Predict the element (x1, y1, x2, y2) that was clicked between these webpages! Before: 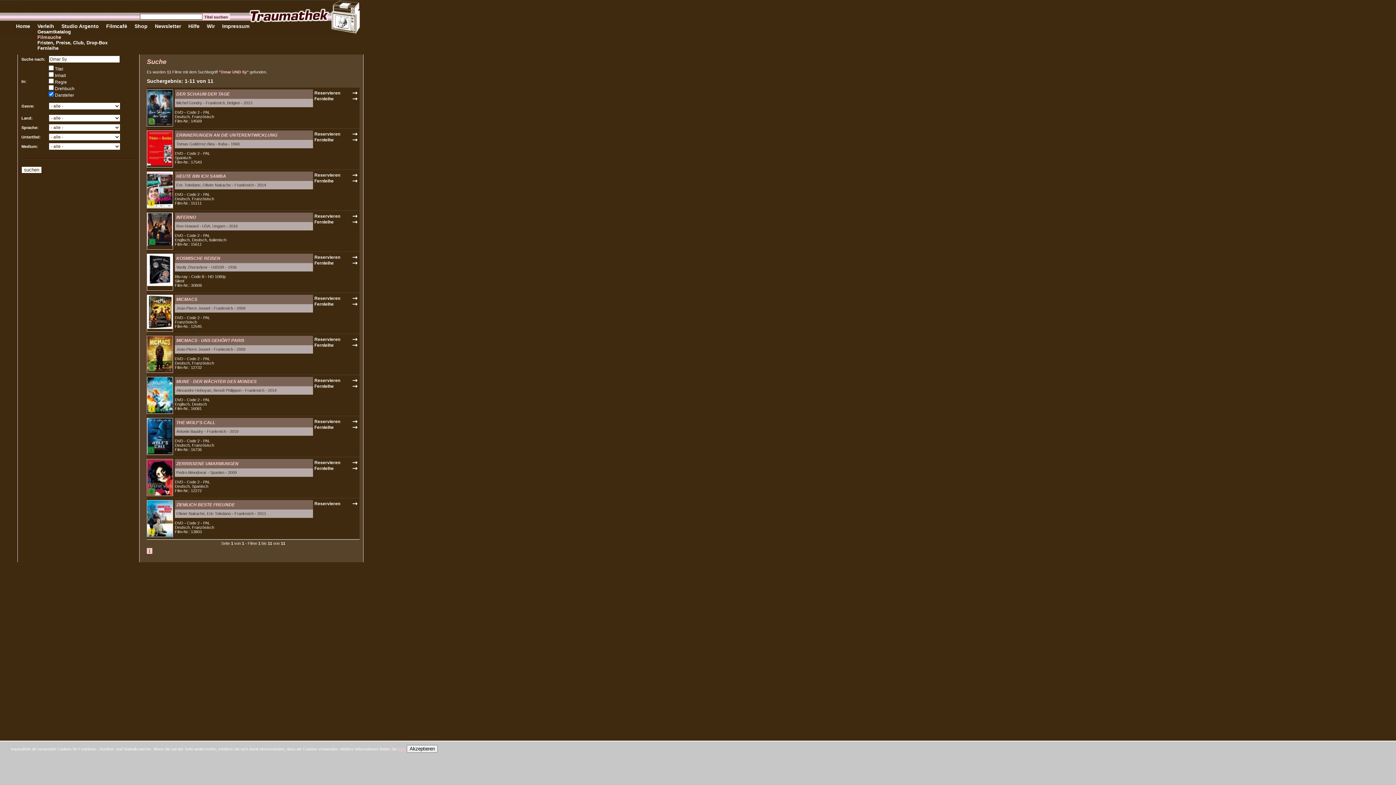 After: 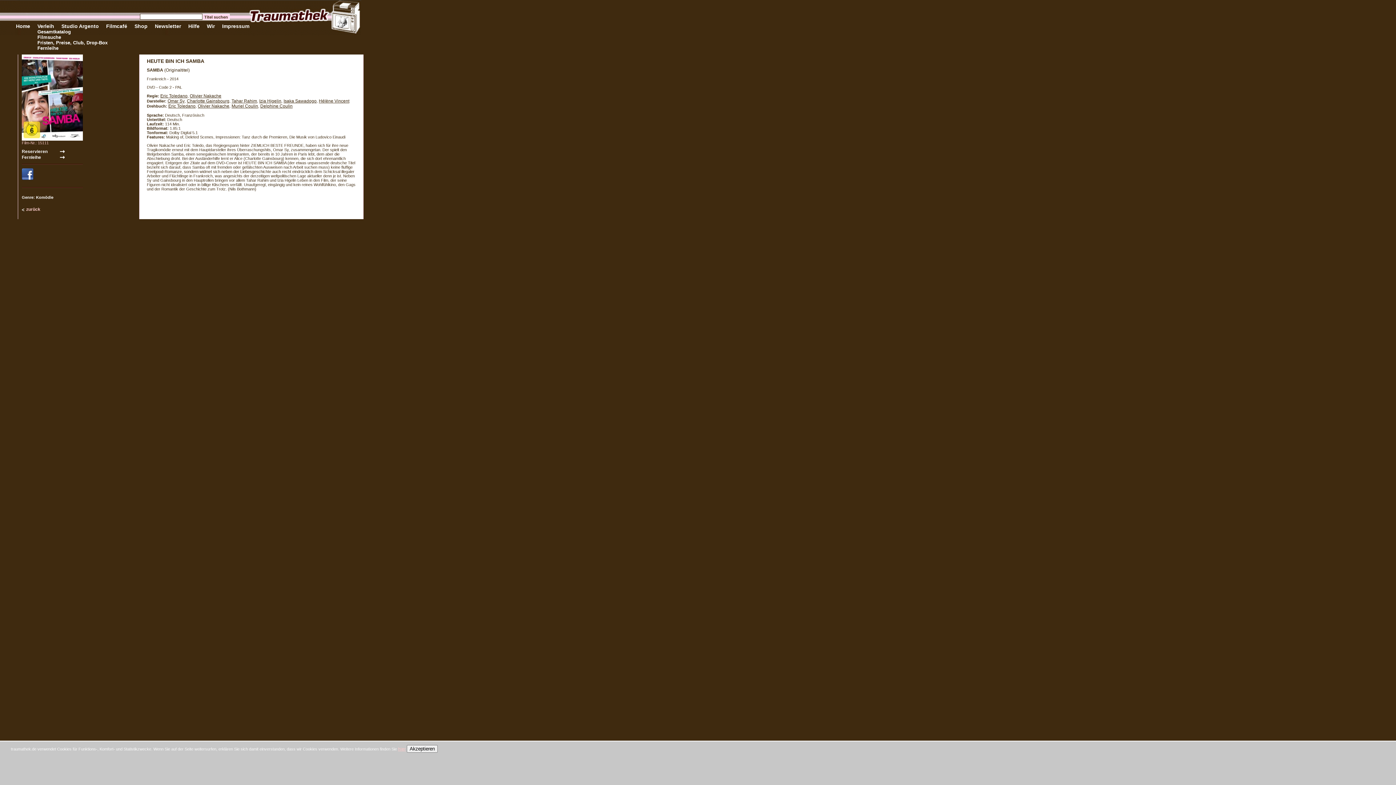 Action: bbox: (147, 204, 172, 209)